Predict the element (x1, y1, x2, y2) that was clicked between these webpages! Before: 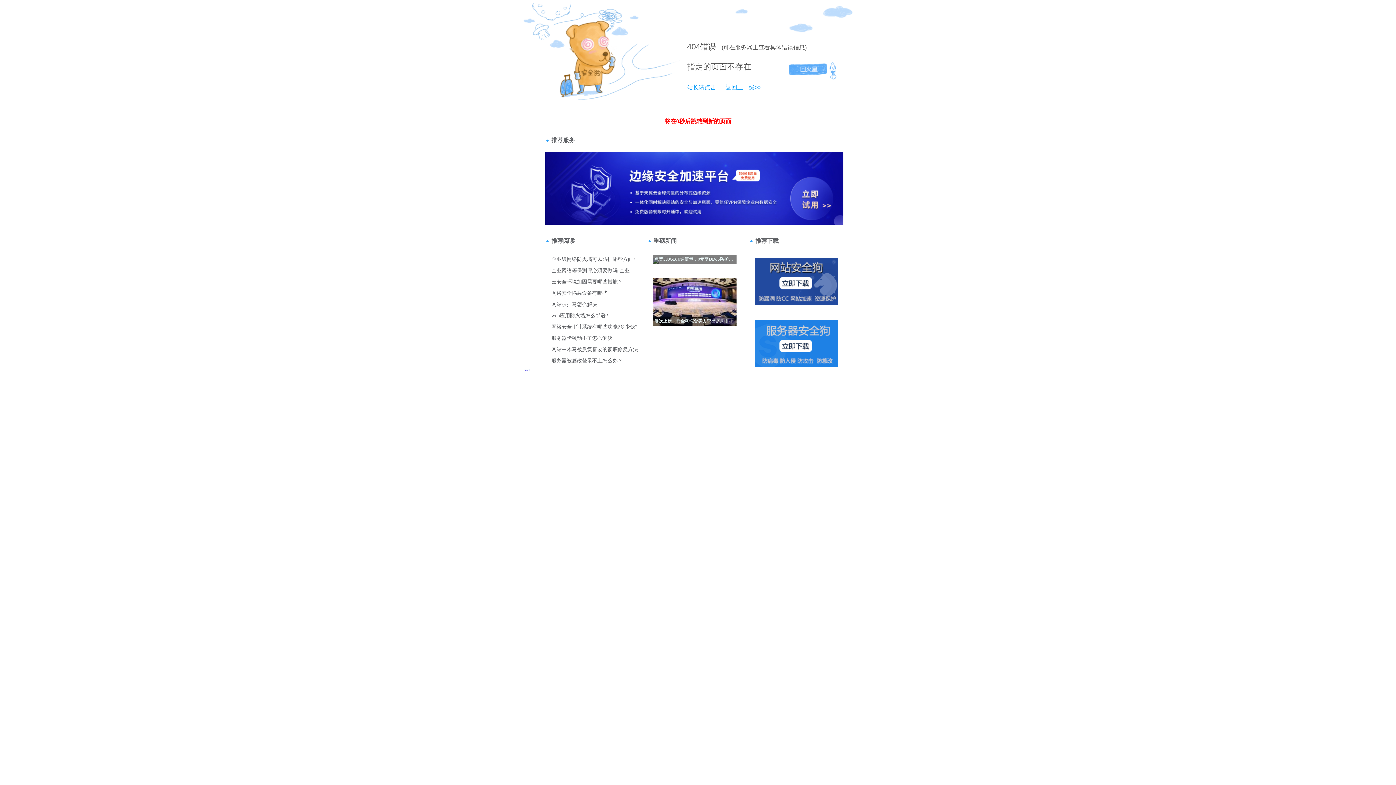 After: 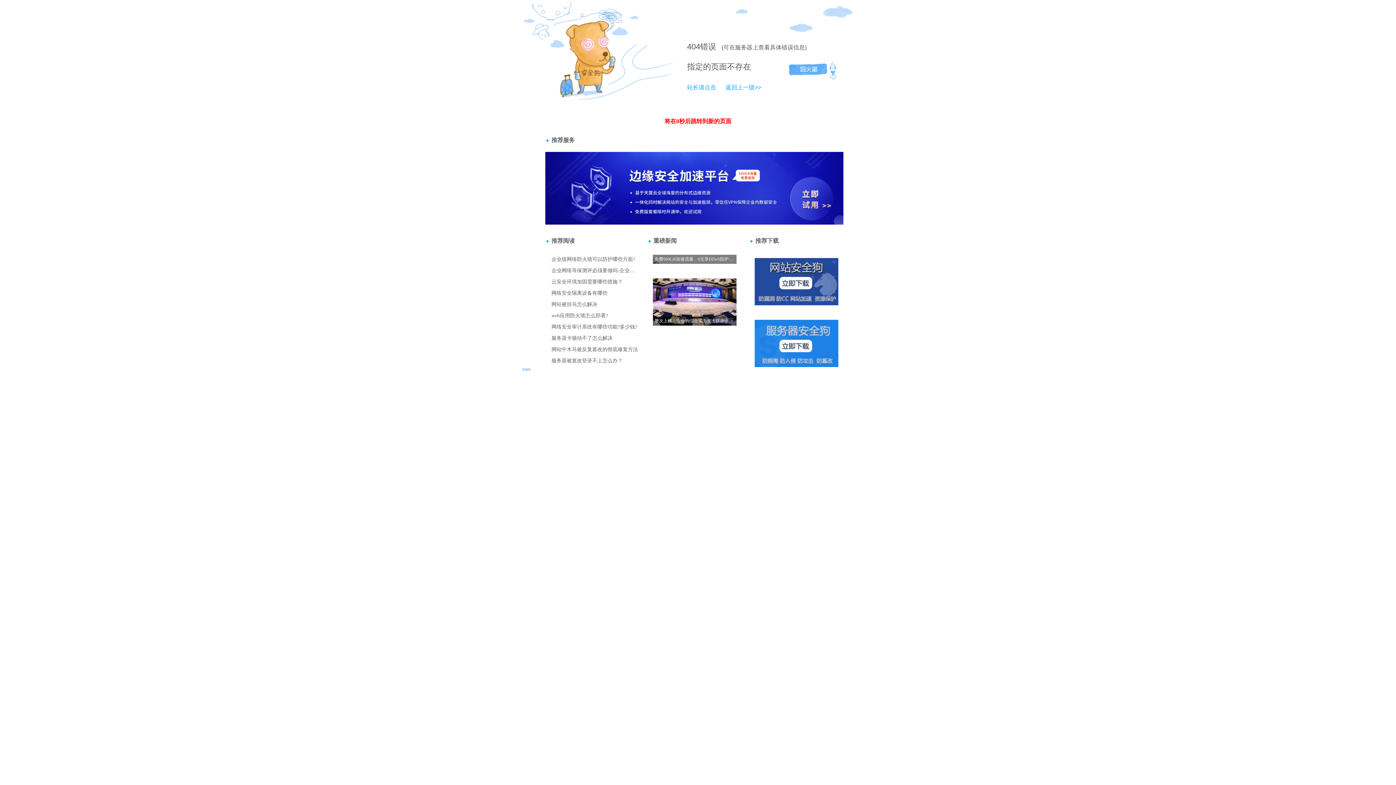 Action: bbox: (687, 42, 700, 51) label: 404